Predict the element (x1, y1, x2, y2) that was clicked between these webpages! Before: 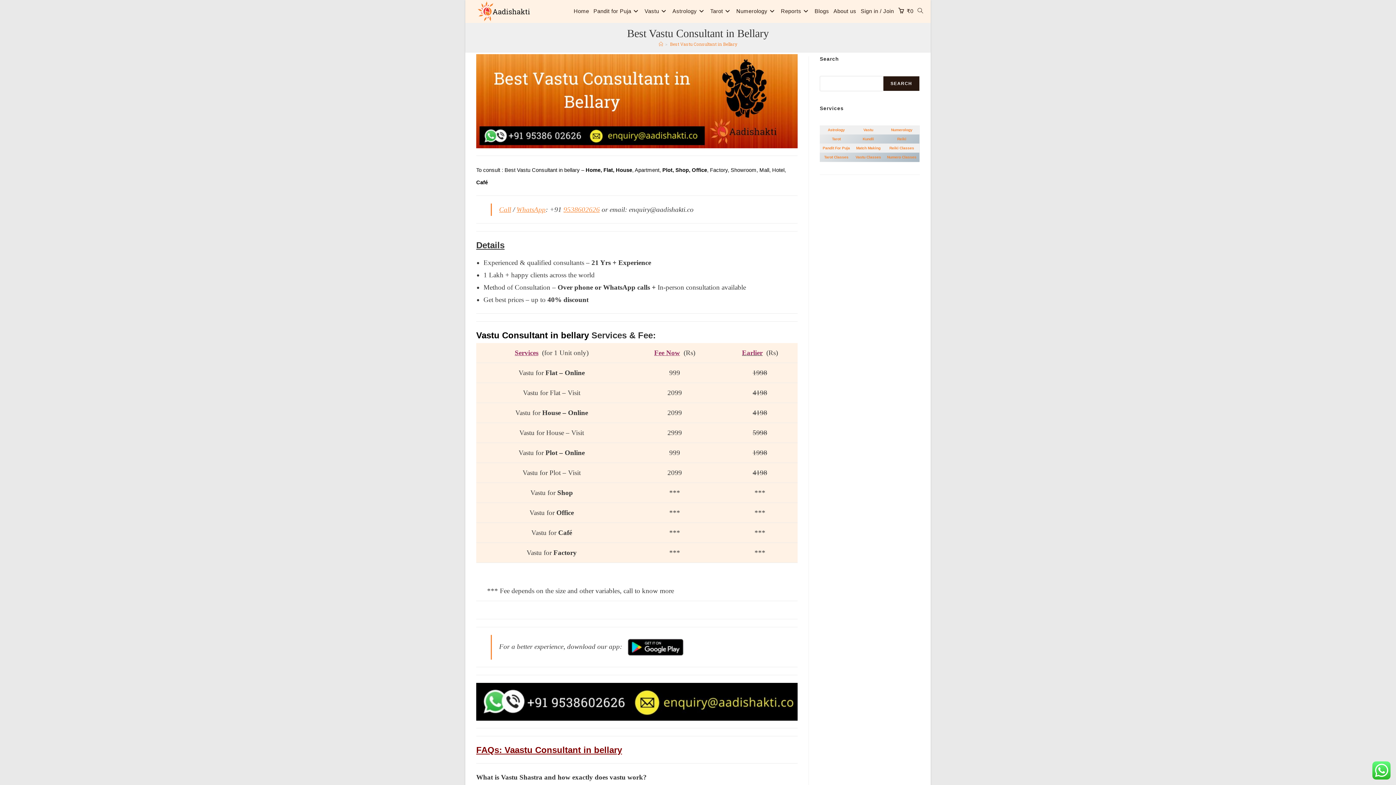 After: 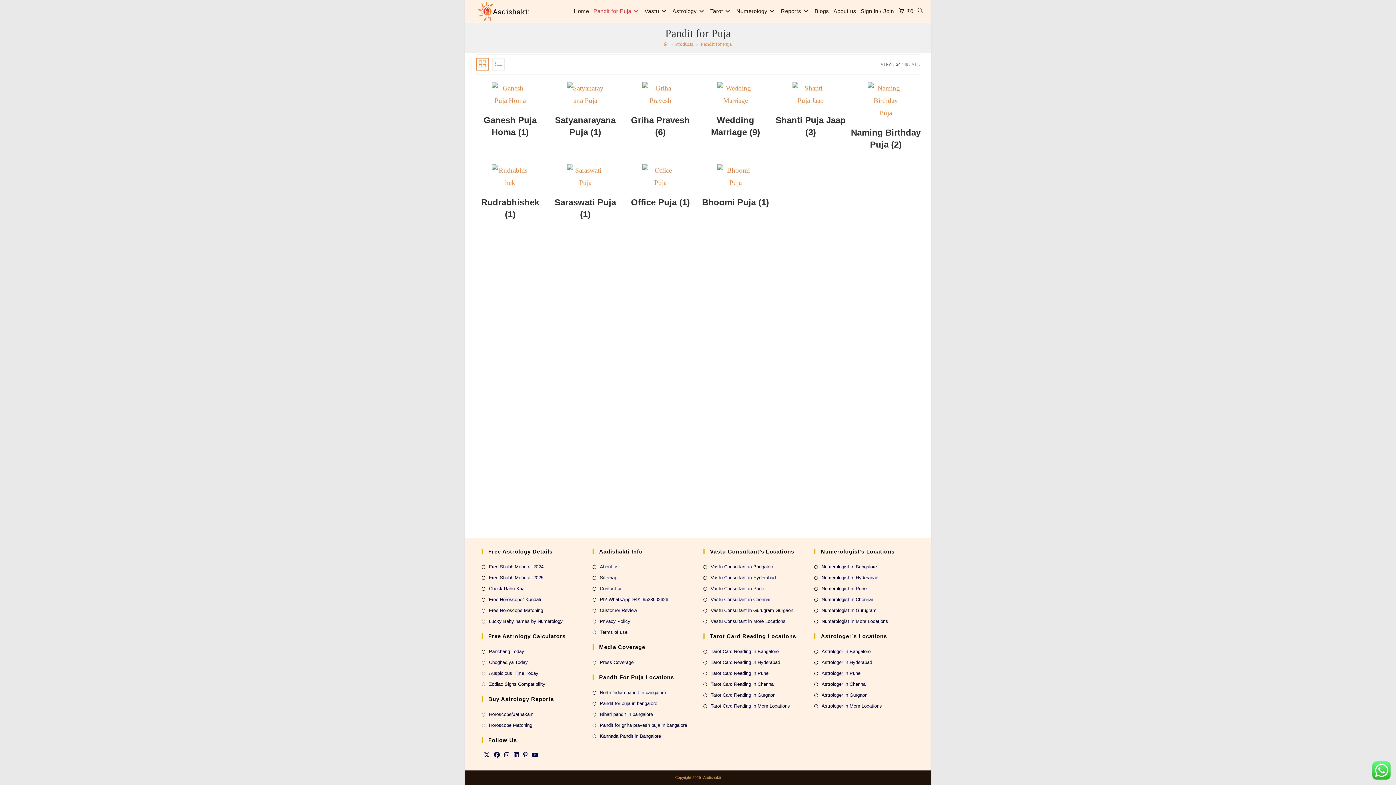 Action: bbox: (591, 0, 642, 22) label: Pandit for Puja